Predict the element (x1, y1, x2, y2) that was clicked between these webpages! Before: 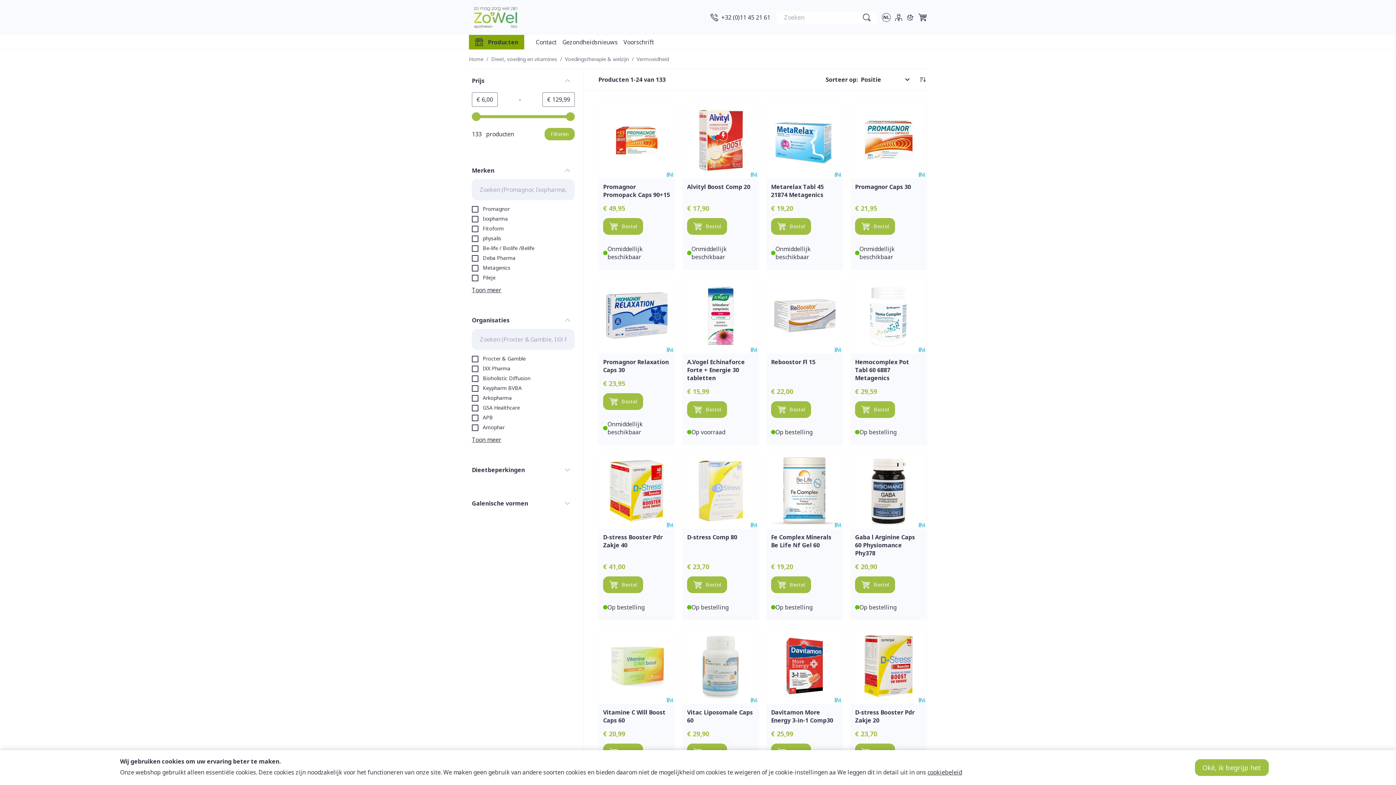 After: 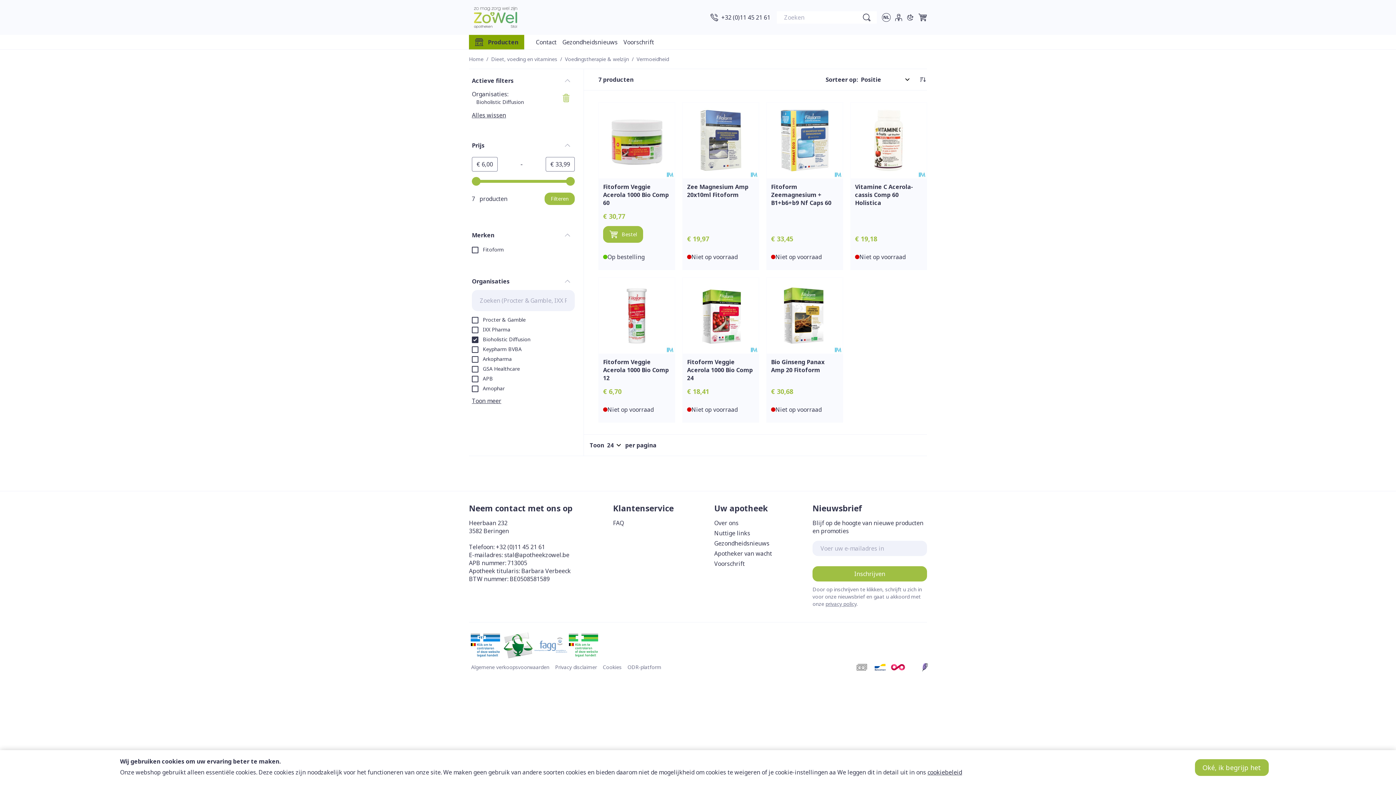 Action: bbox: (472, 374, 530, 382) label:  Bioholistic Diffusion